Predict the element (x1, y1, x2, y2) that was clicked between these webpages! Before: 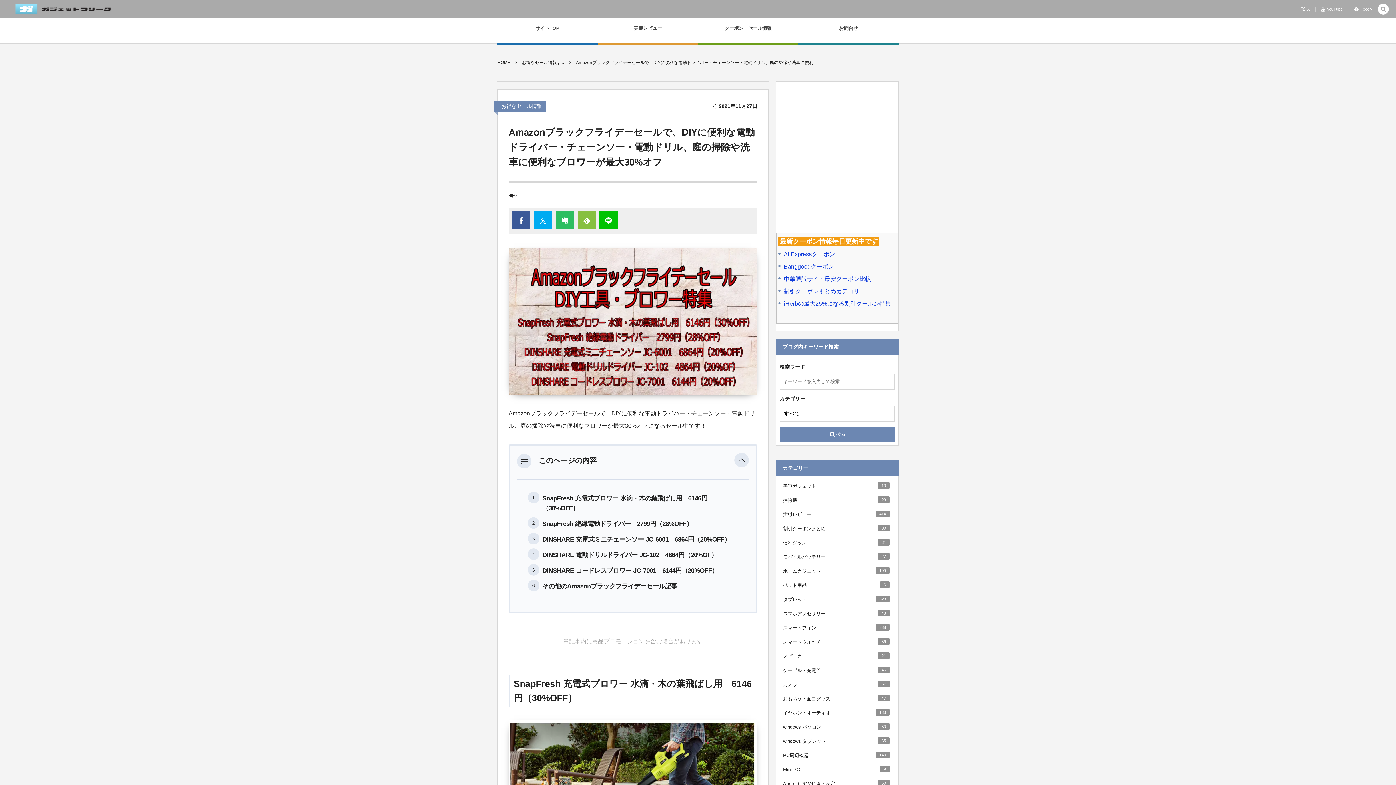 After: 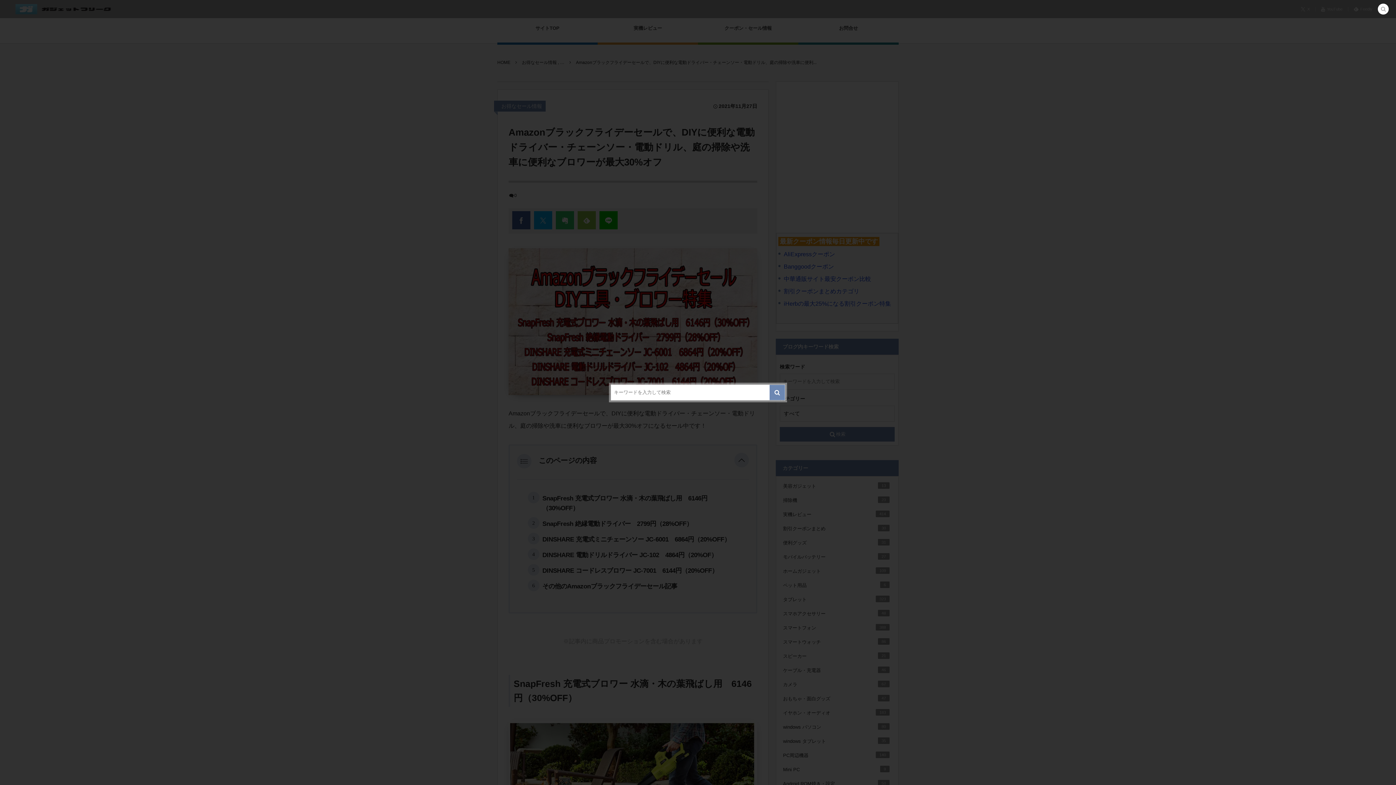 Action: bbox: (1378, 3, 1389, 15)